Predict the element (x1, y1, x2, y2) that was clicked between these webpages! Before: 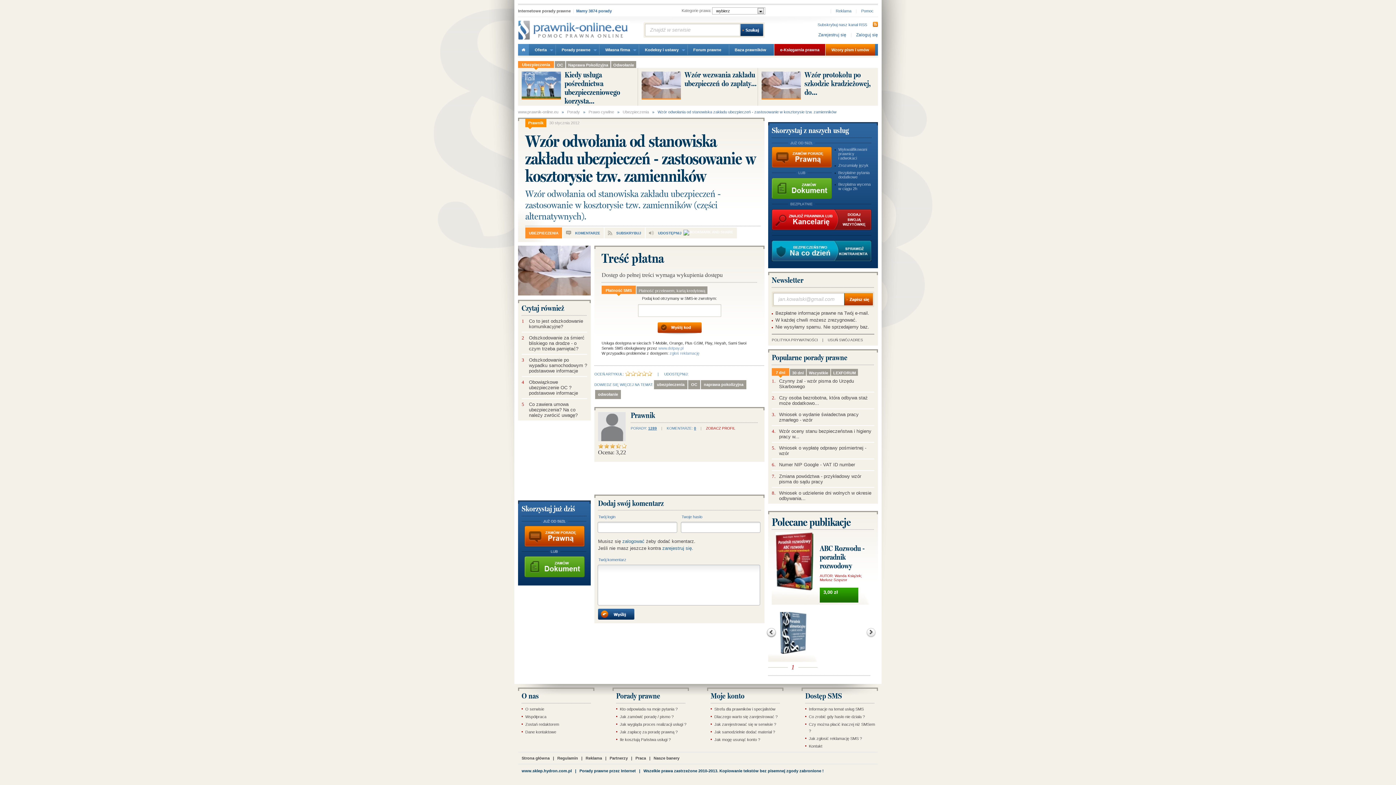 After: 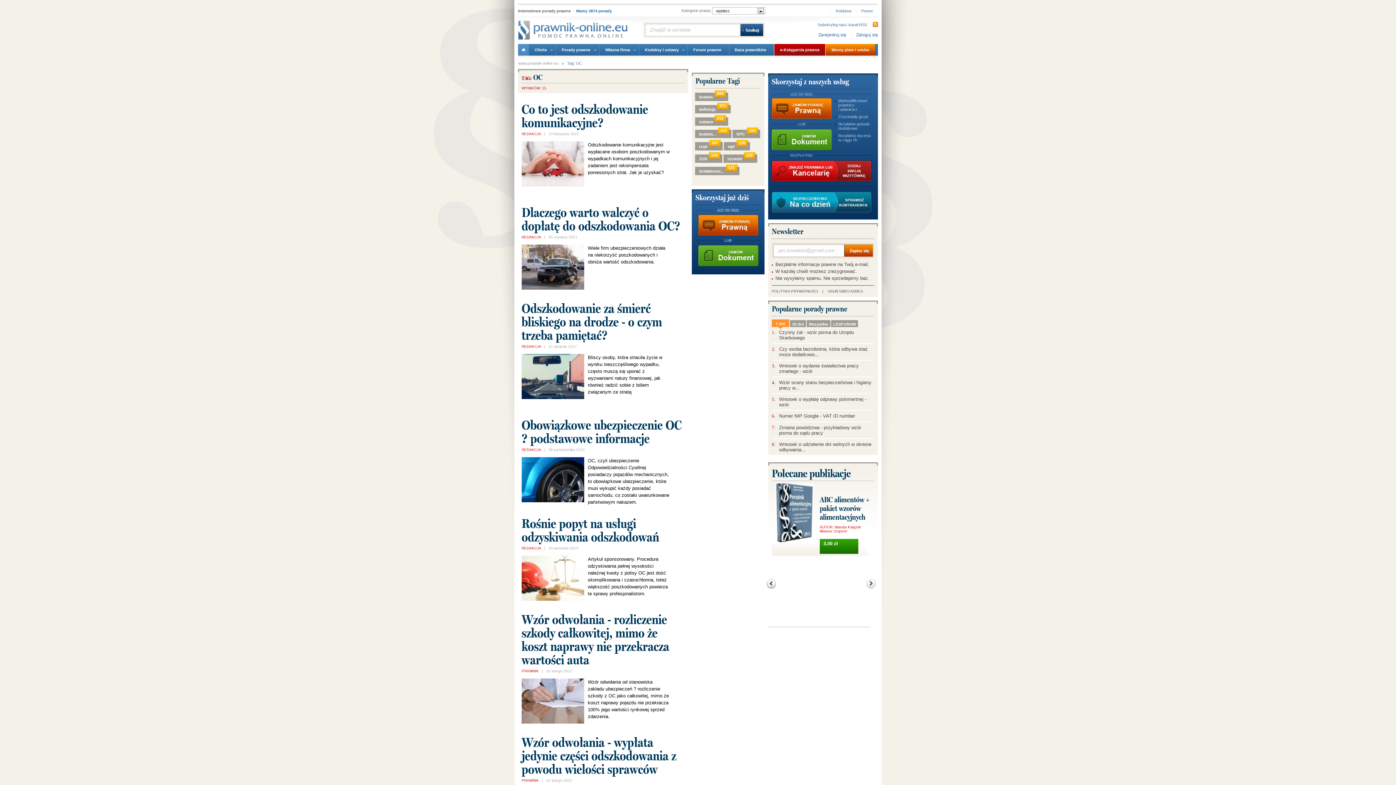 Action: label: OC bbox: (688, 380, 700, 389)